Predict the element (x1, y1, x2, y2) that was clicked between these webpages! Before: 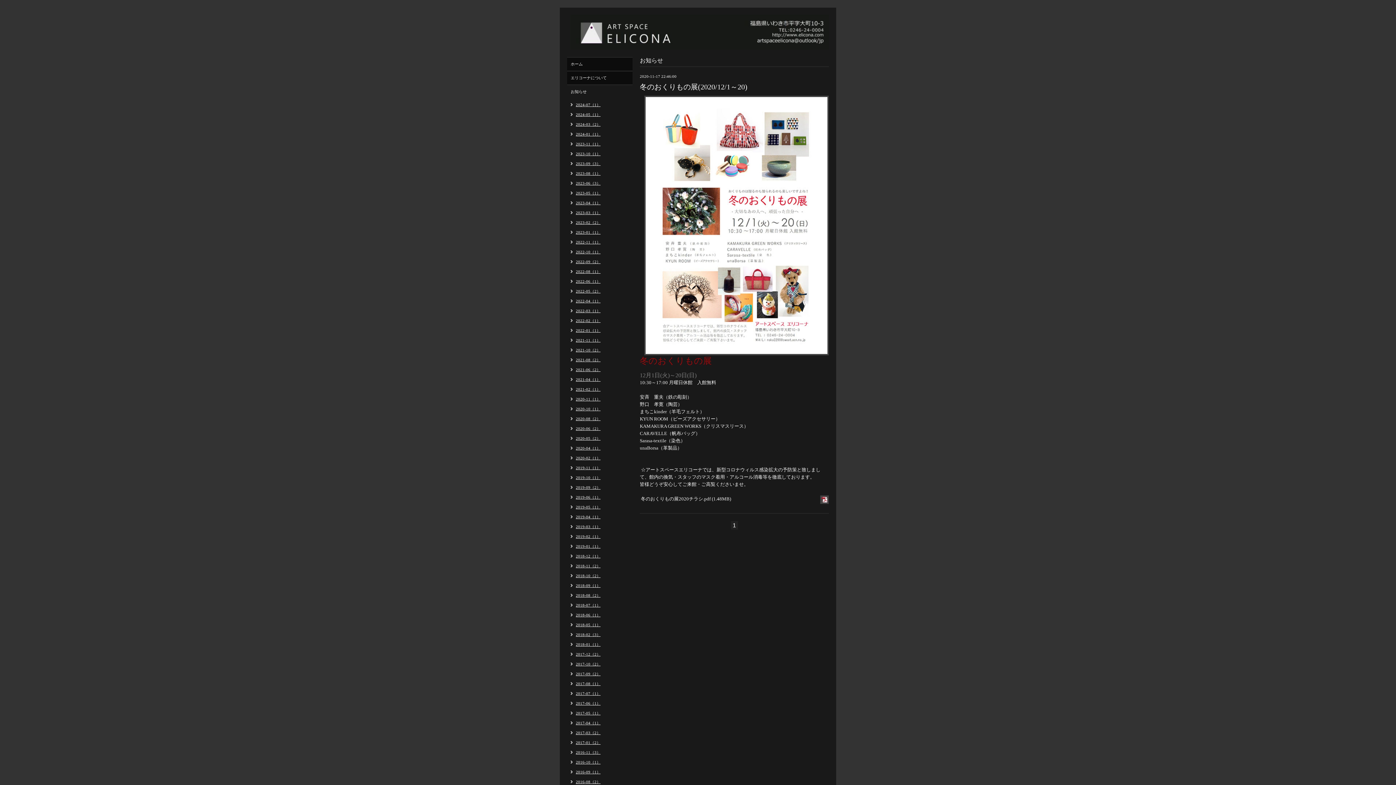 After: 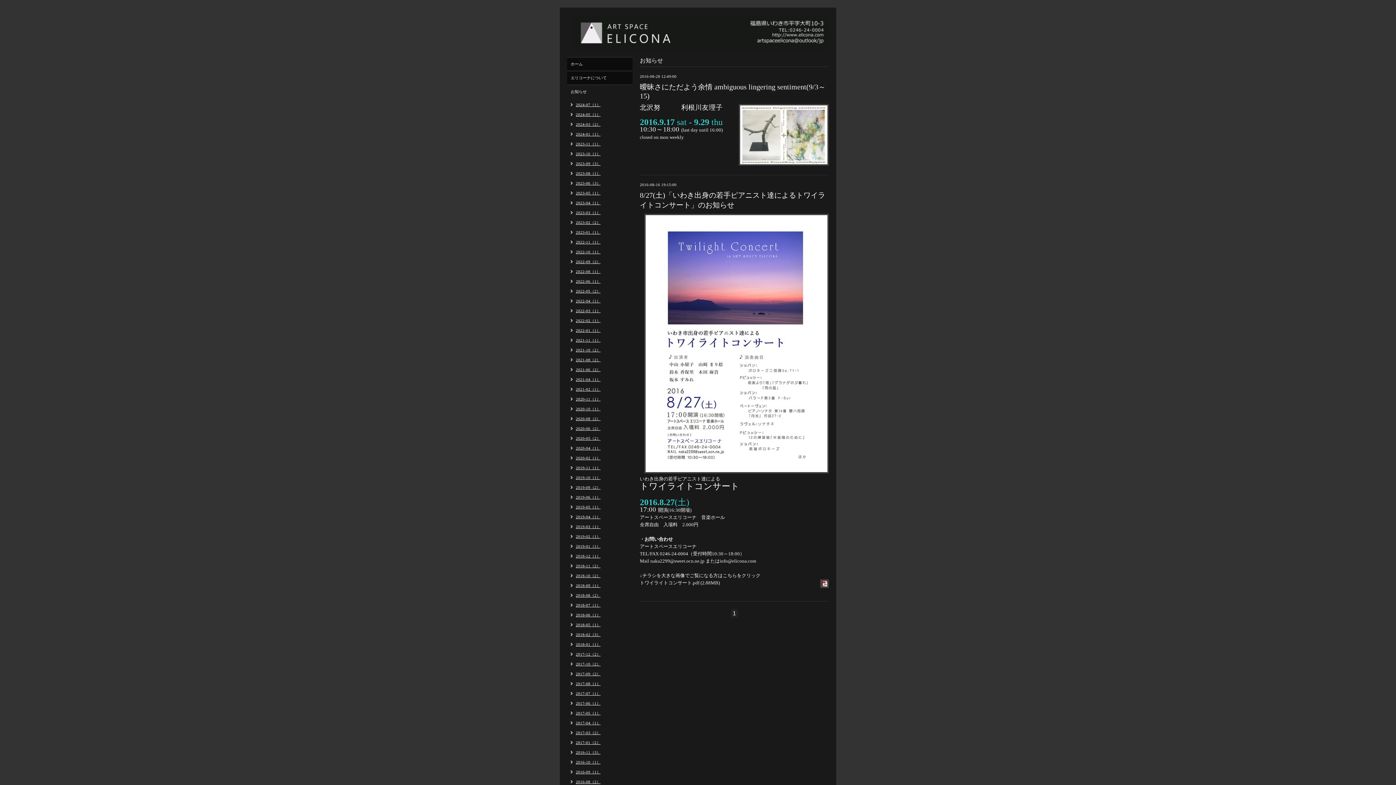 Action: bbox: (567, 779, 600, 785) label: 2016-08（2）